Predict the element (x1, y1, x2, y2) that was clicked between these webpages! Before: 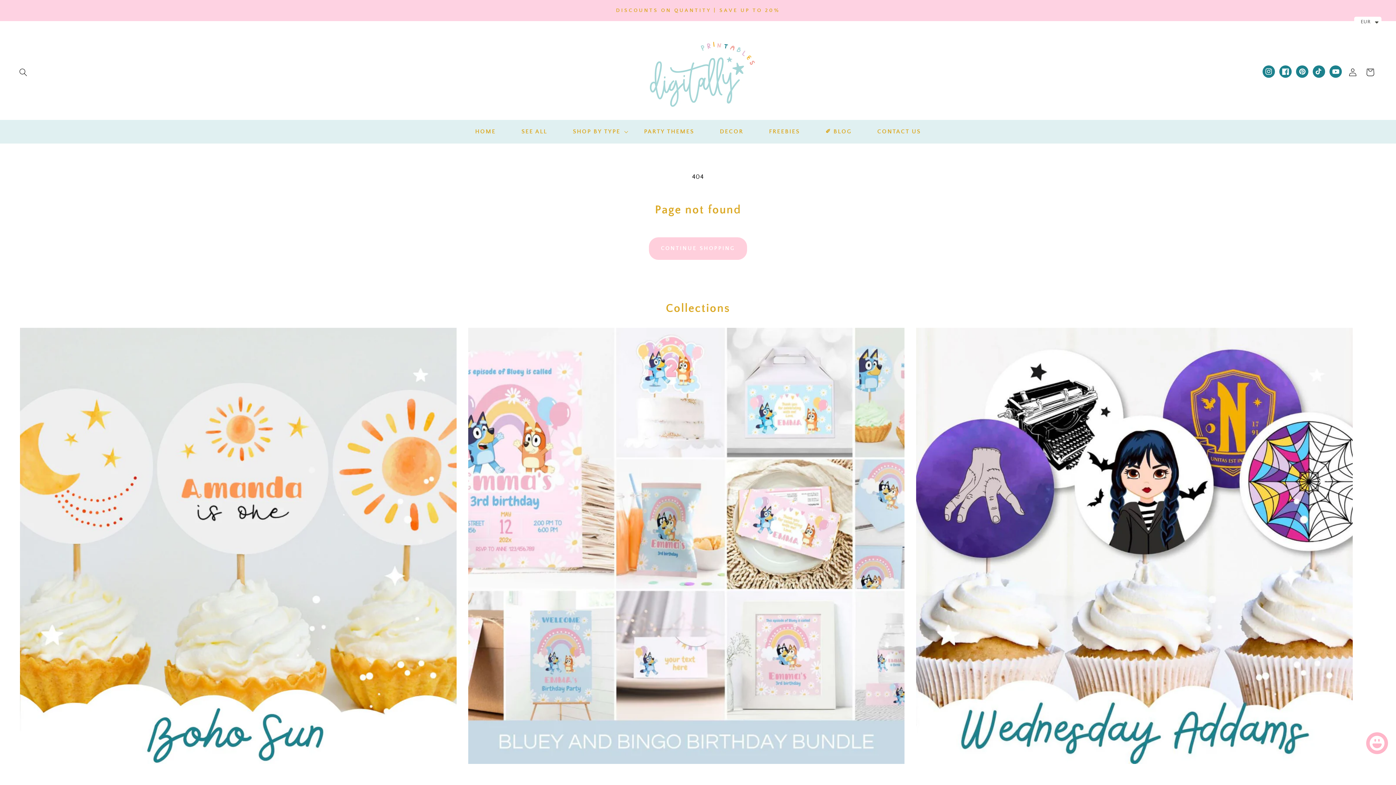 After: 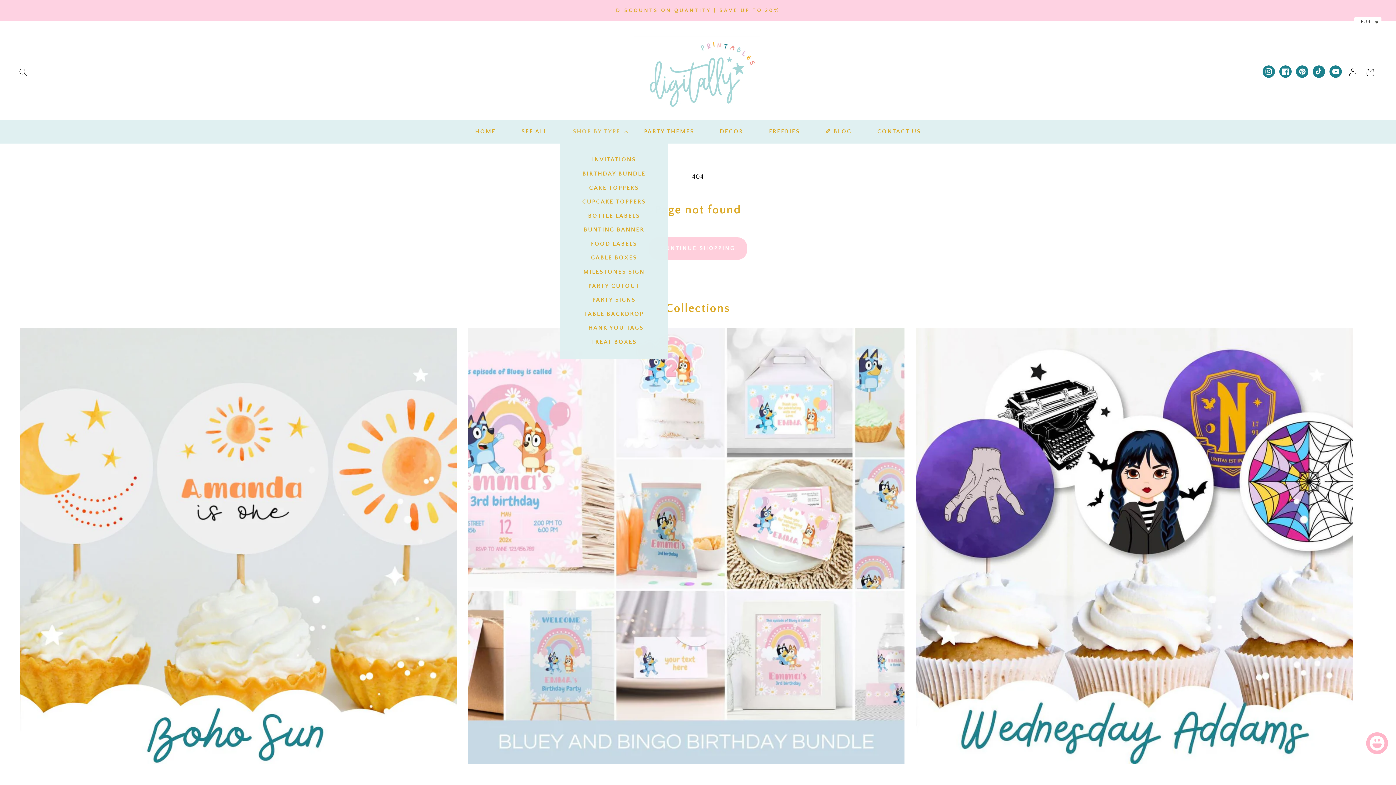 Action: label: SHOP BY TYPE bbox: (560, 123, 631, 140)